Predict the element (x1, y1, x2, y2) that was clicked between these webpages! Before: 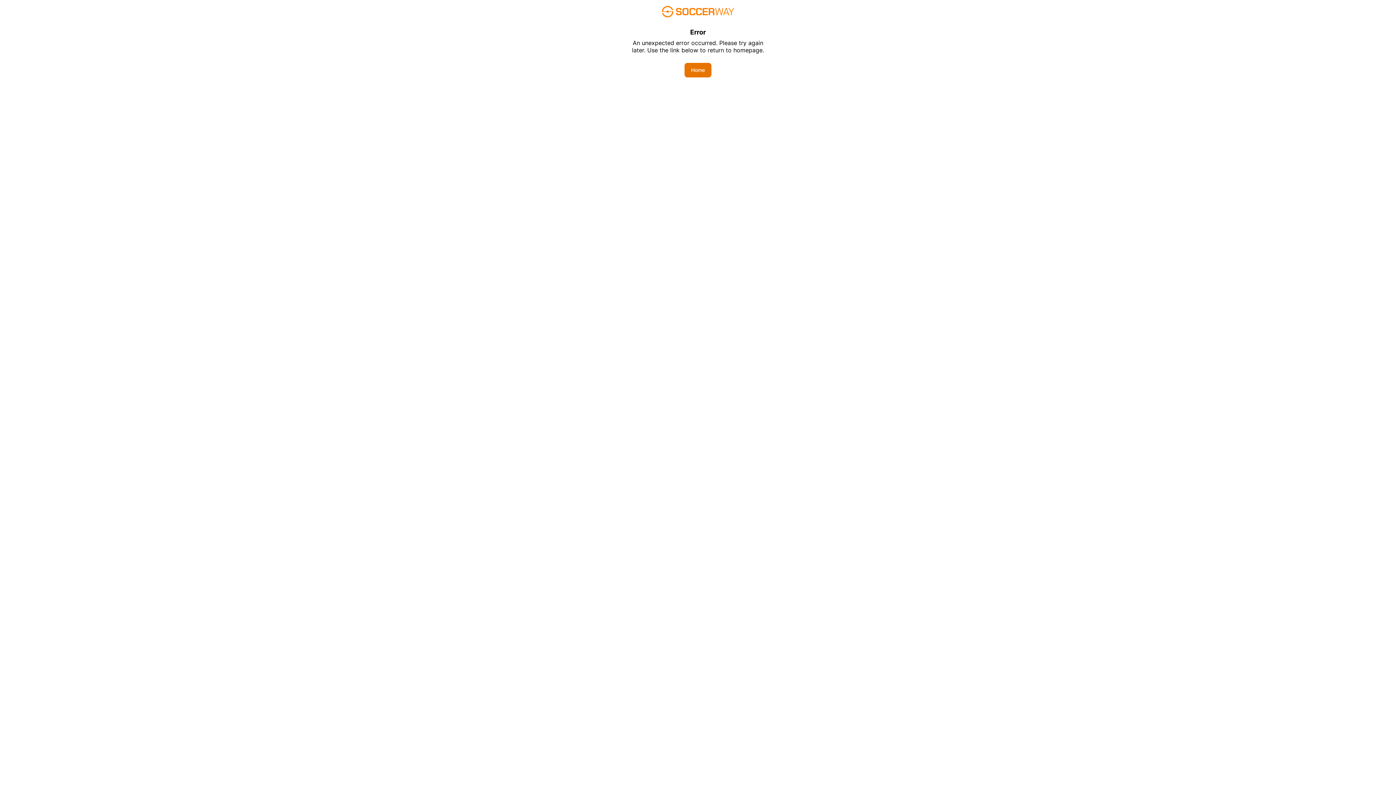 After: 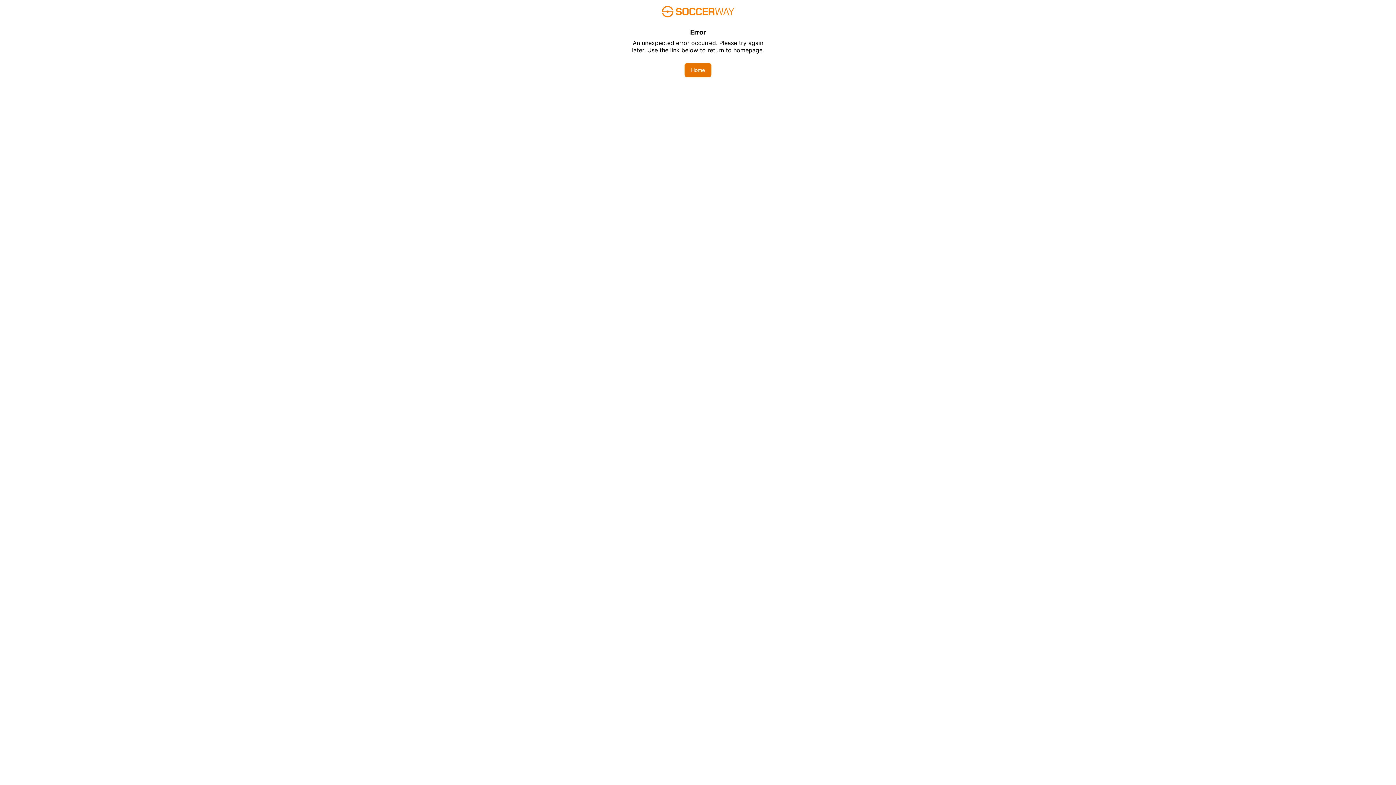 Action: bbox: (684, 62, 711, 77) label: Home